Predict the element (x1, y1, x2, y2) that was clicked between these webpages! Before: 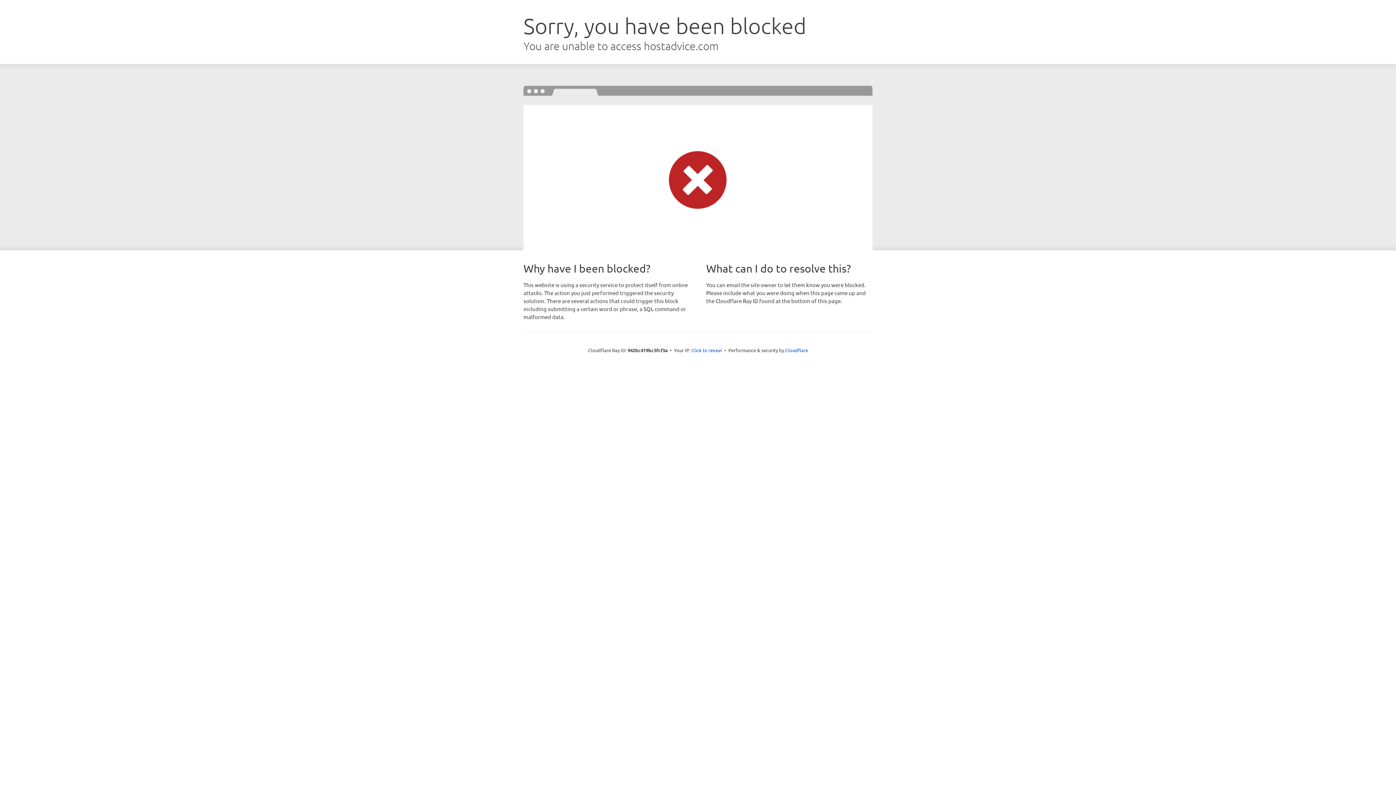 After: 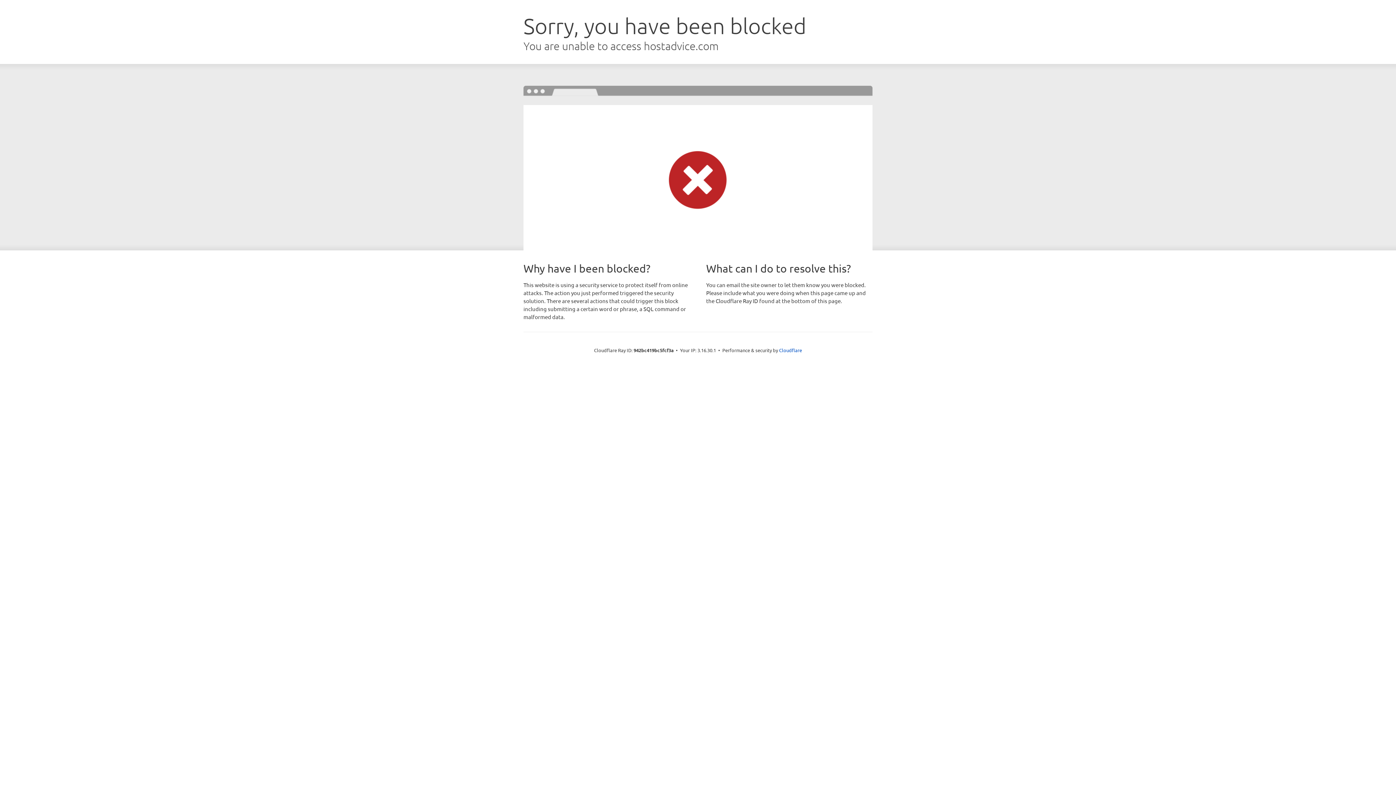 Action: label: Click to reveal bbox: (691, 346, 722, 353)